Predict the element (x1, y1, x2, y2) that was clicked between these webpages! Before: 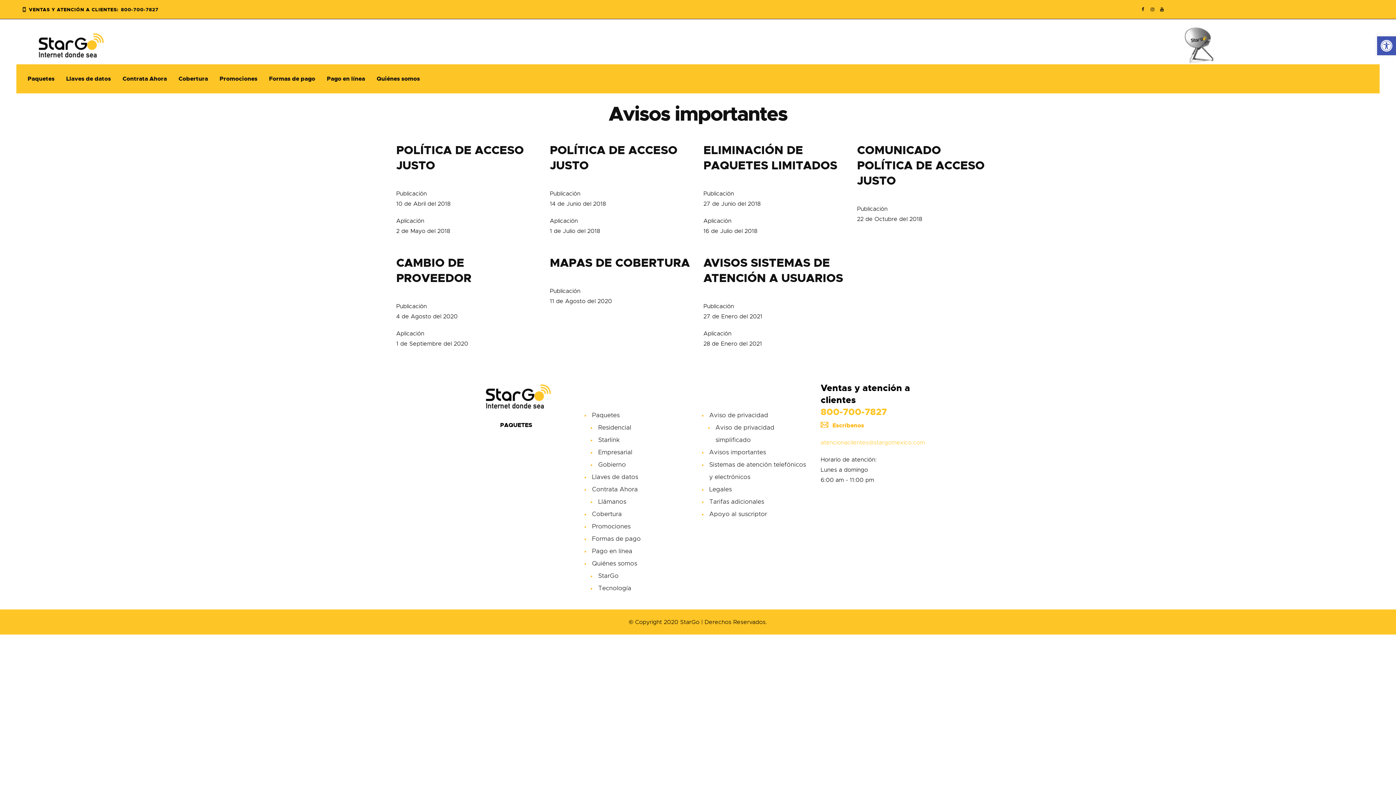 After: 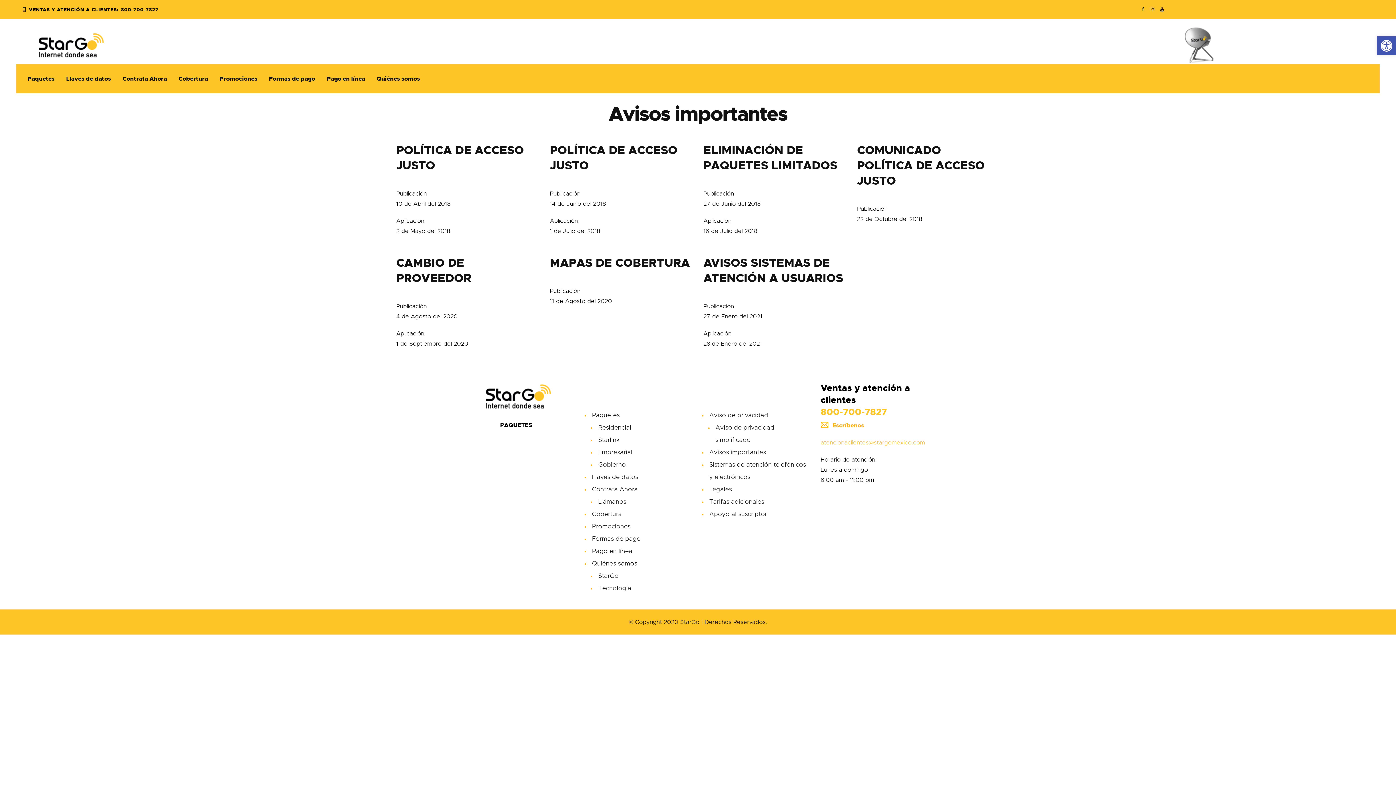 Action: bbox: (709, 448, 766, 456) label: Avisos importantes